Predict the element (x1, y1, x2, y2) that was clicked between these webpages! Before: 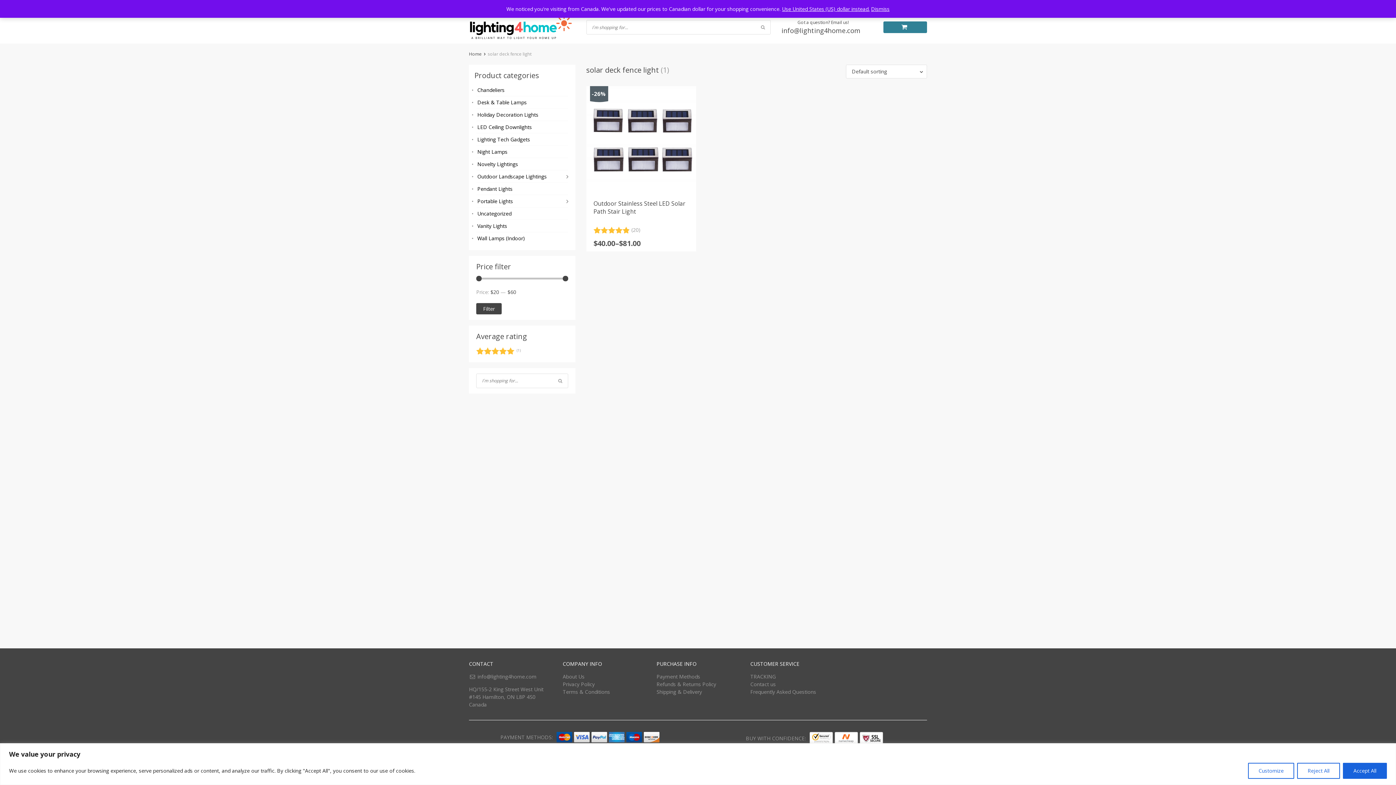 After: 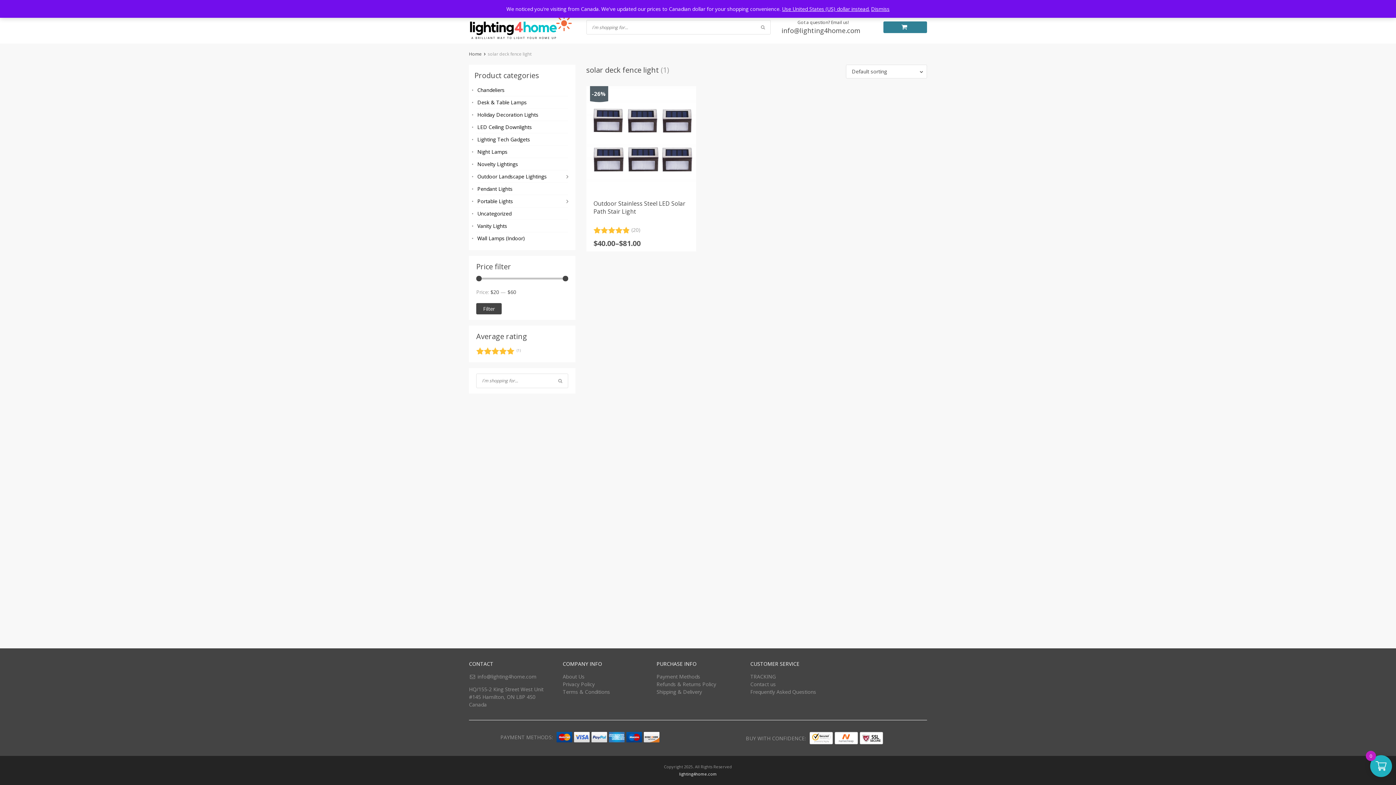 Action: bbox: (1343, 763, 1387, 779) label: Accept All